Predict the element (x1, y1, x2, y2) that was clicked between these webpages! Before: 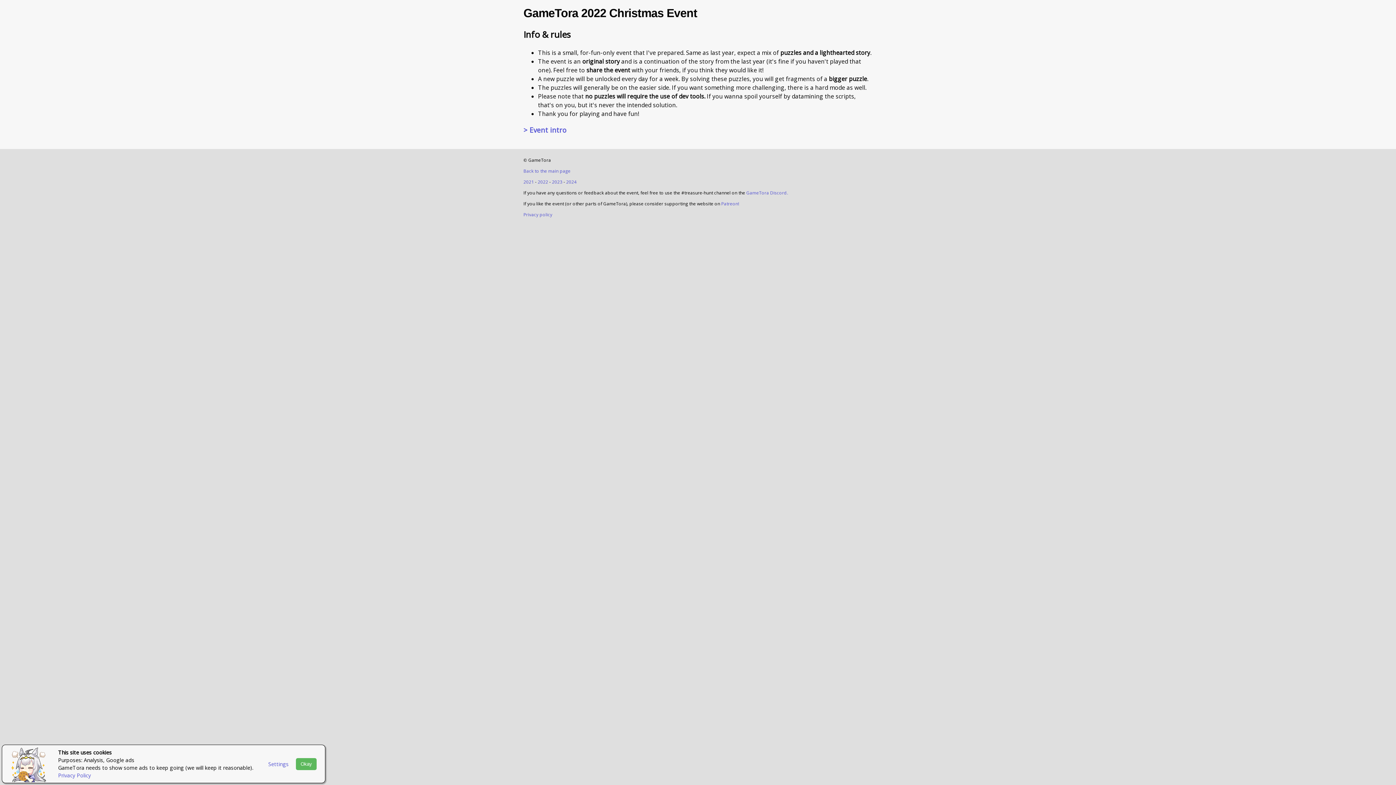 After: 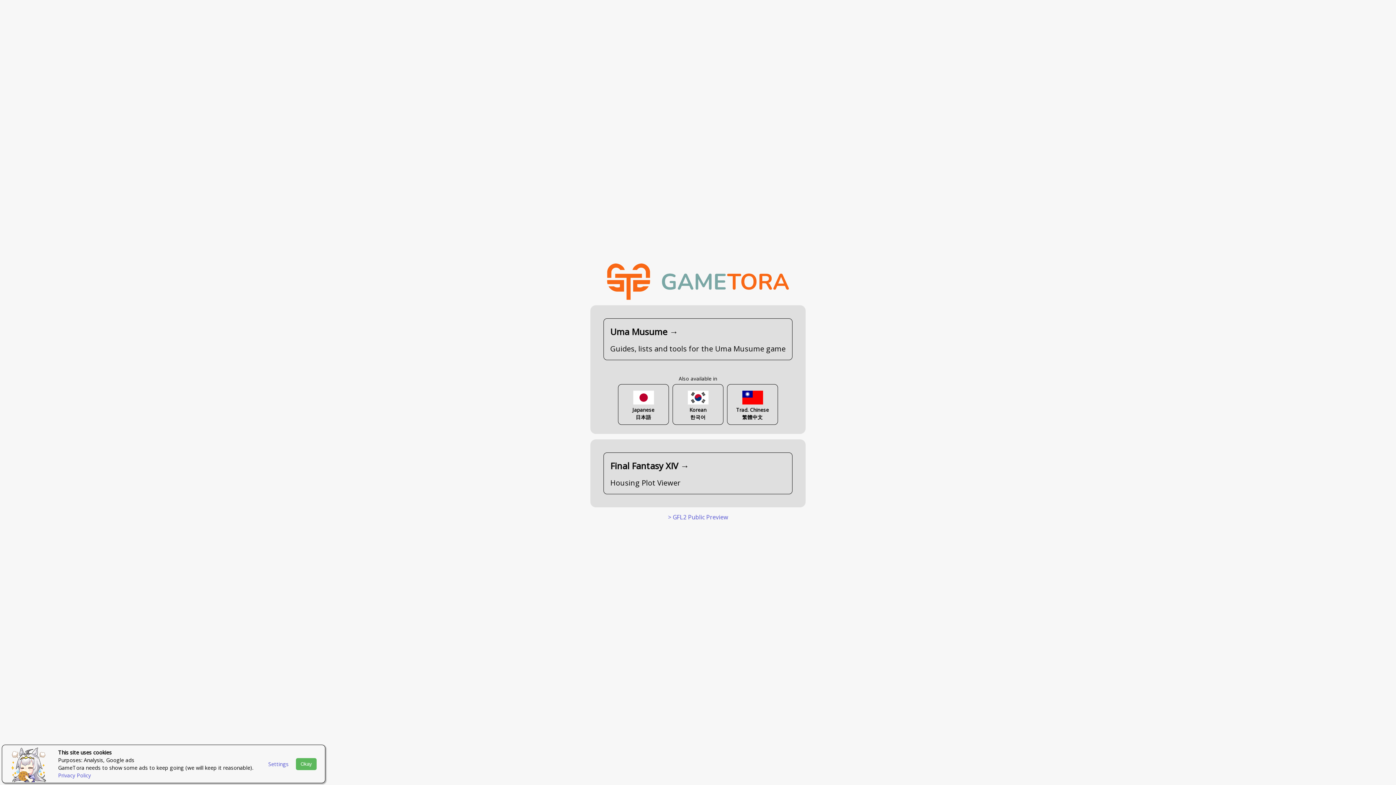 Action: bbox: (523, 168, 570, 174) label: Back to the main page